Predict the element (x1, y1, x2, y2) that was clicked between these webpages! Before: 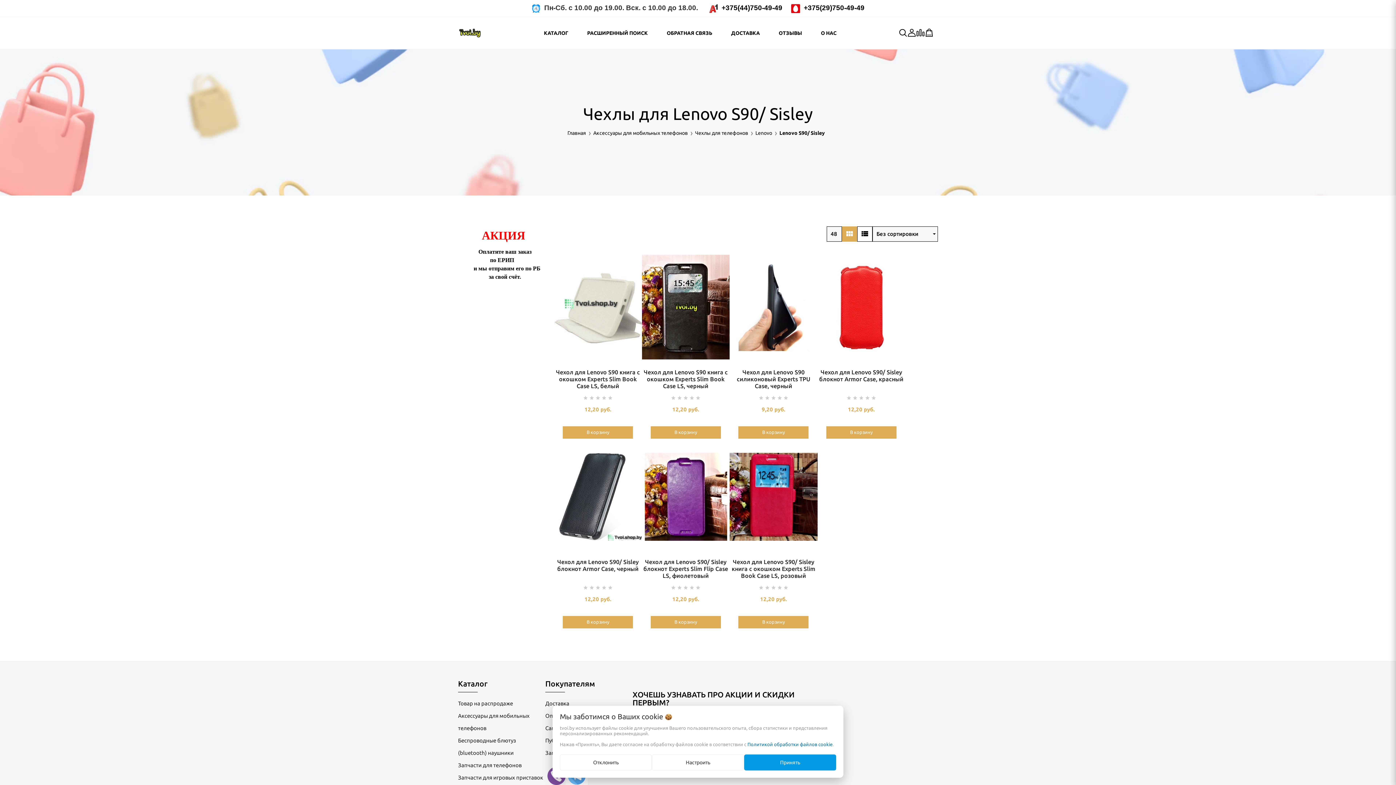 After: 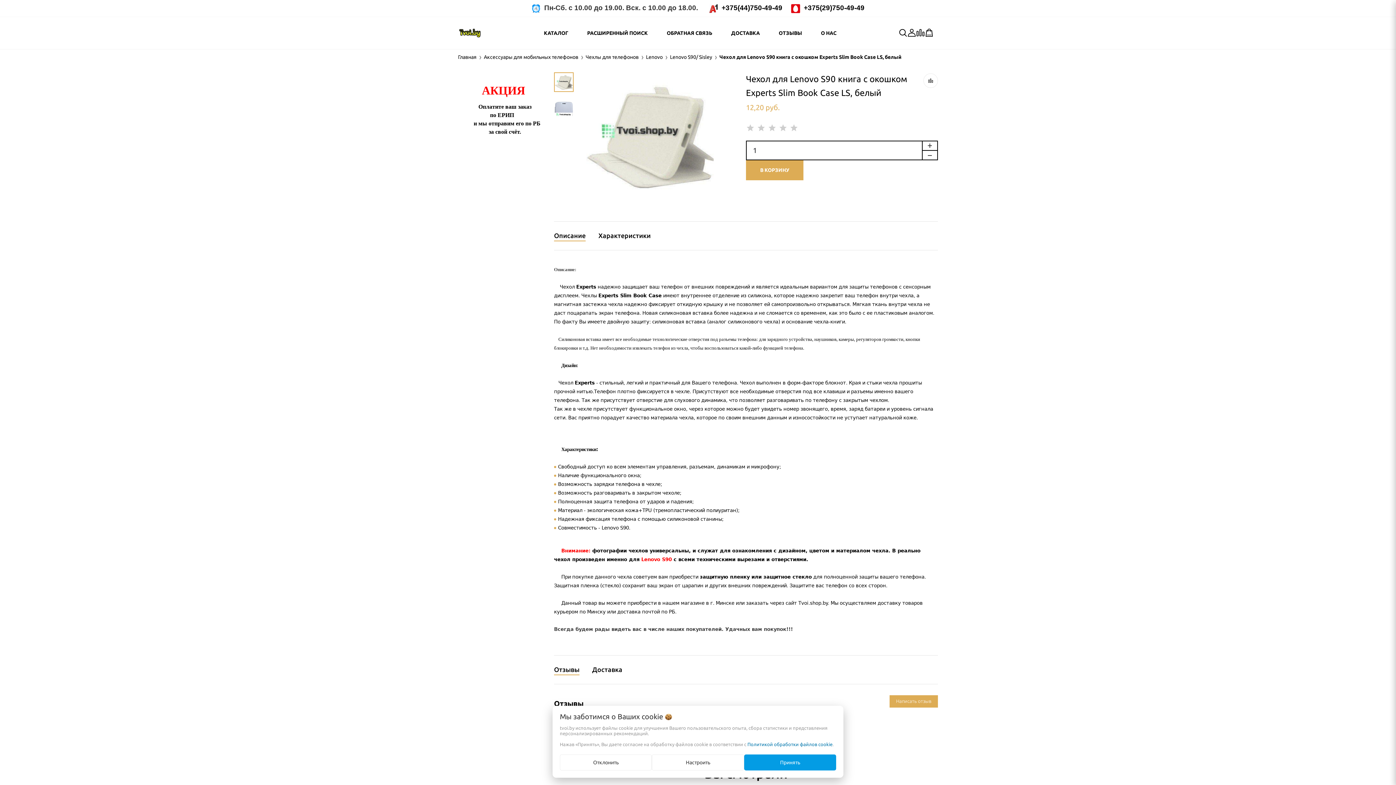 Action: bbox: (556, 369, 640, 389) label: Чехол для Lenovo S90 книга с окошком Experts Slim Book Case LS, белый